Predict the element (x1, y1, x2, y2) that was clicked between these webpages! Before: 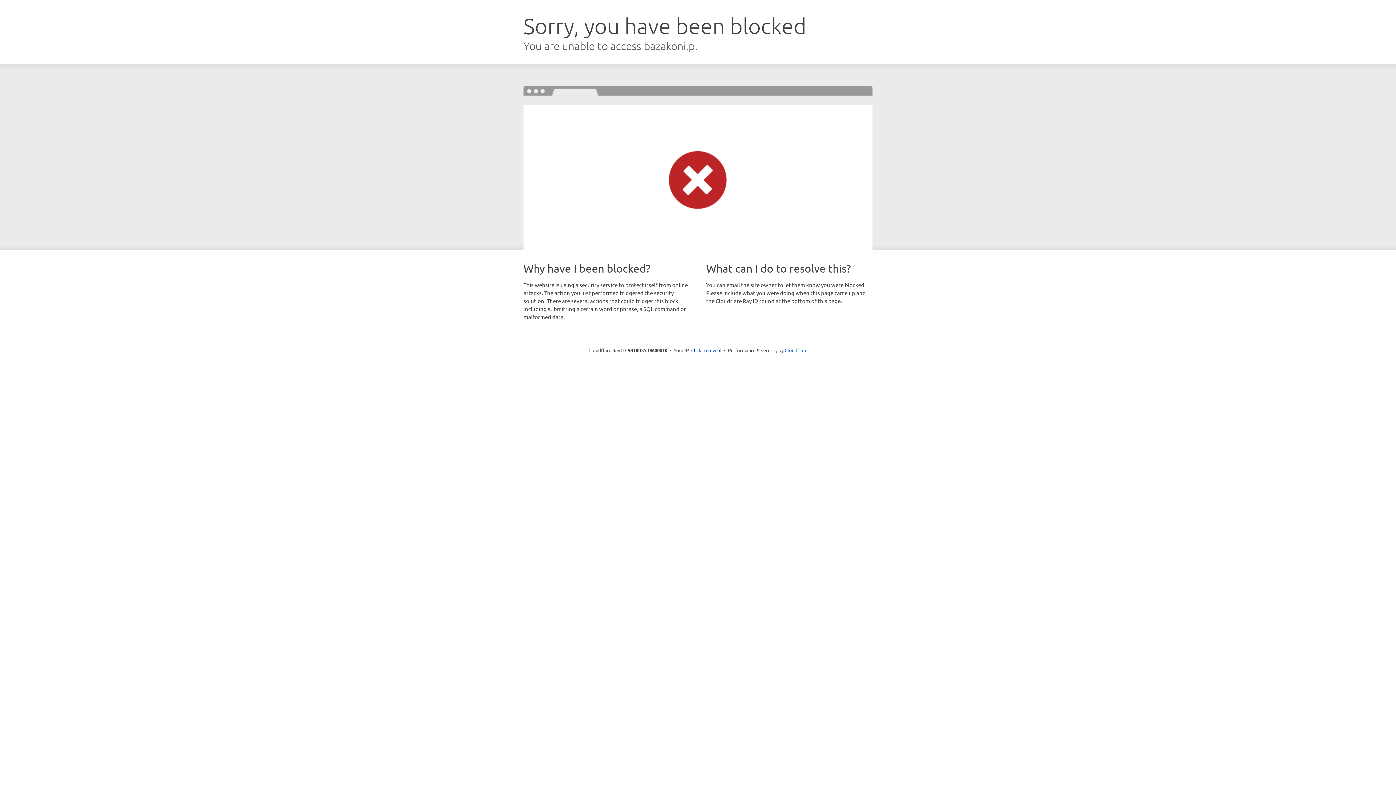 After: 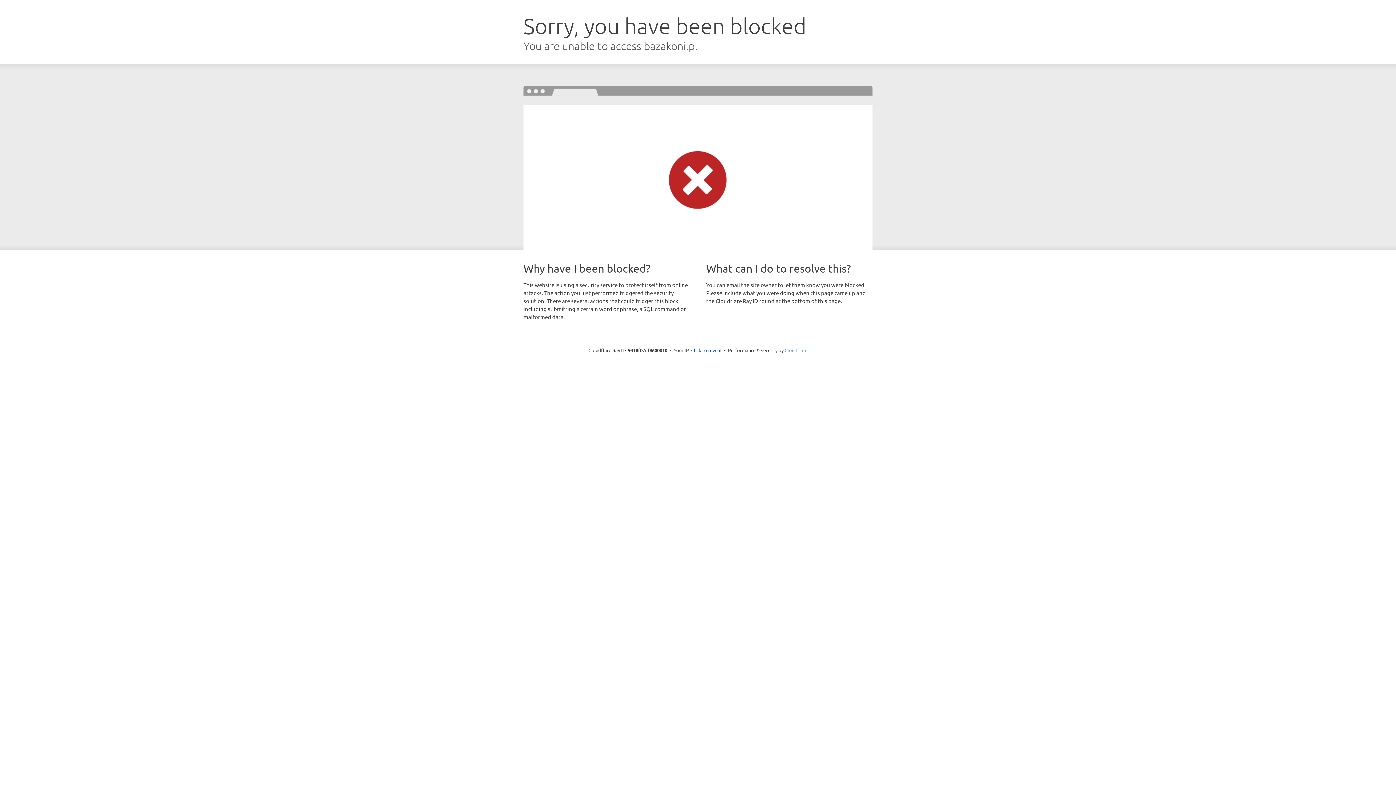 Action: bbox: (784, 347, 807, 353) label: Cloudflare